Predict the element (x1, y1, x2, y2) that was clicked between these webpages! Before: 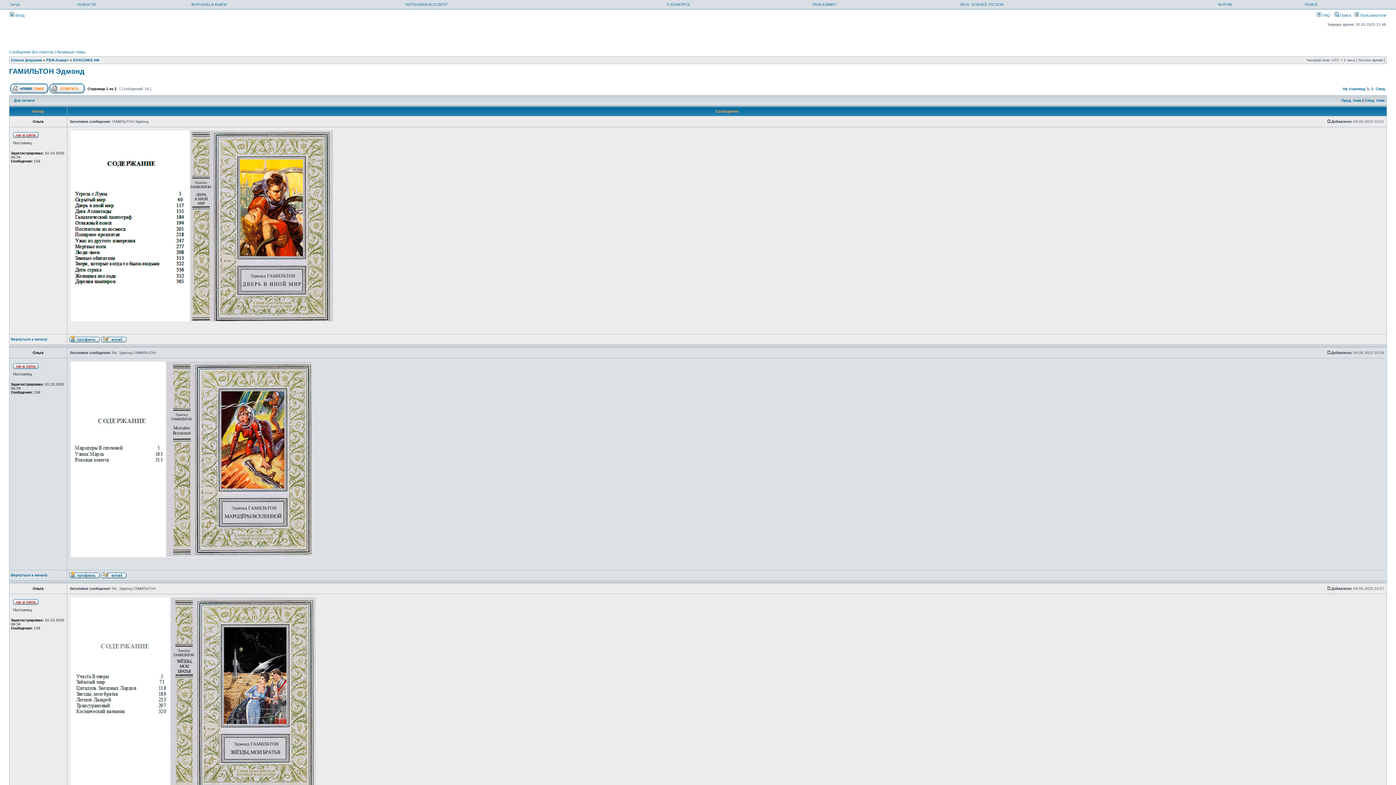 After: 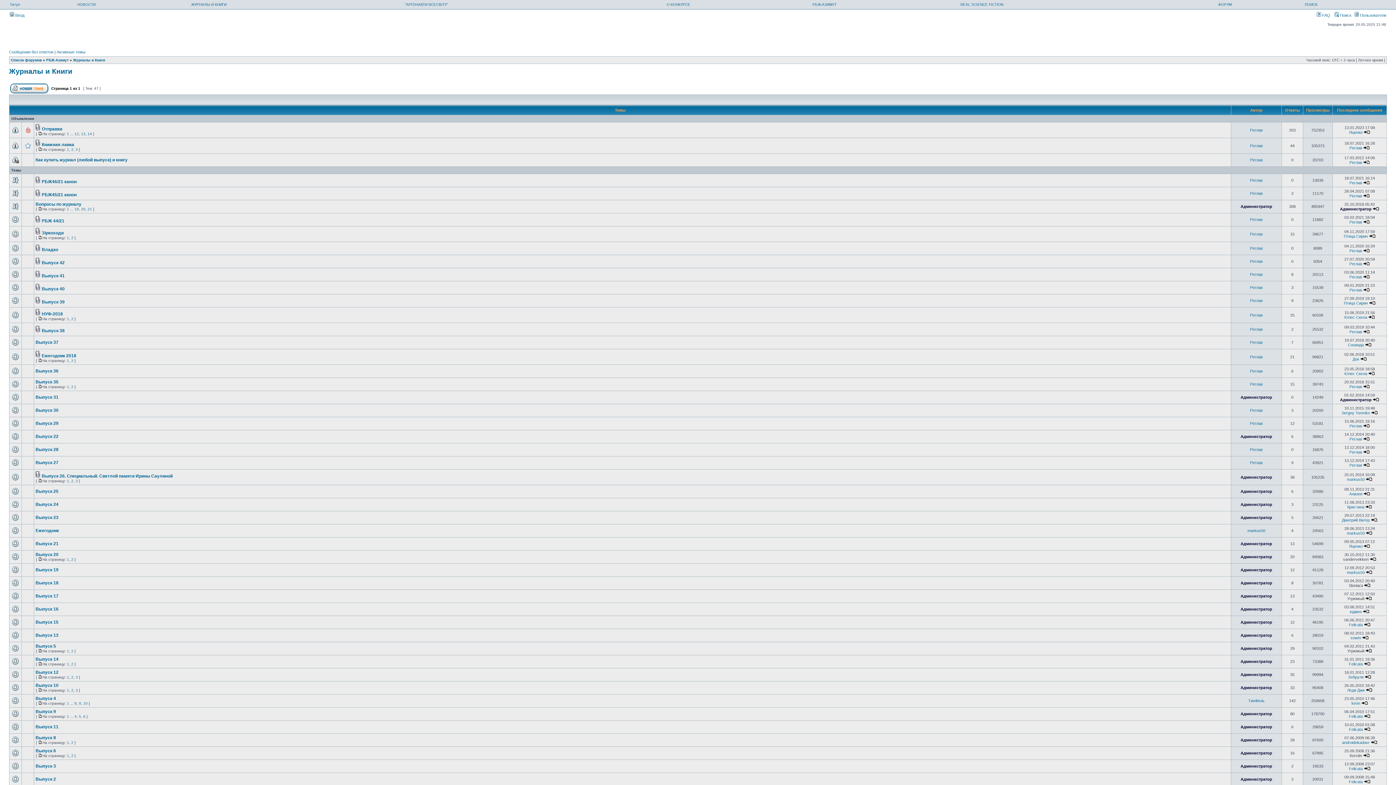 Action: label: ЖУРНАЛЫ И КНИГИ bbox: (191, 2, 226, 6)